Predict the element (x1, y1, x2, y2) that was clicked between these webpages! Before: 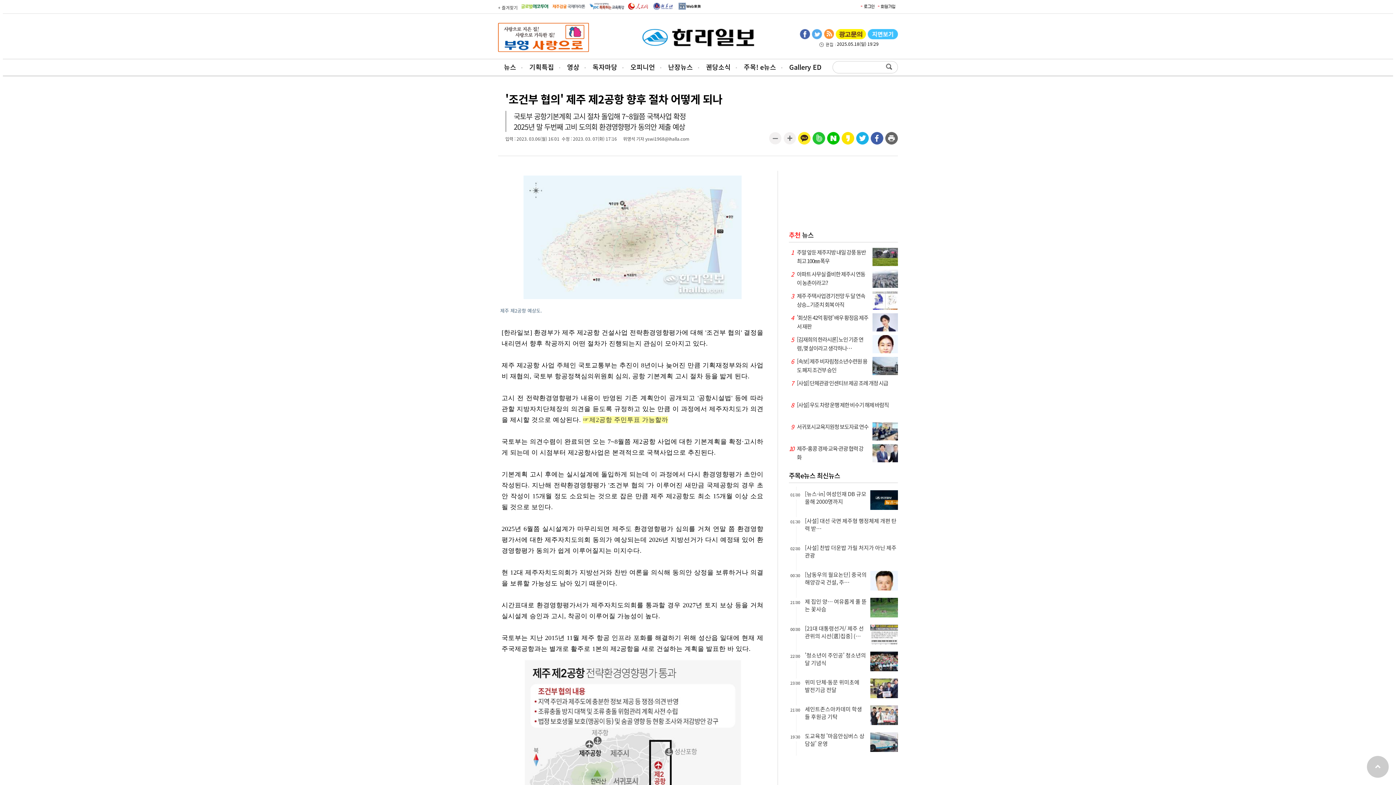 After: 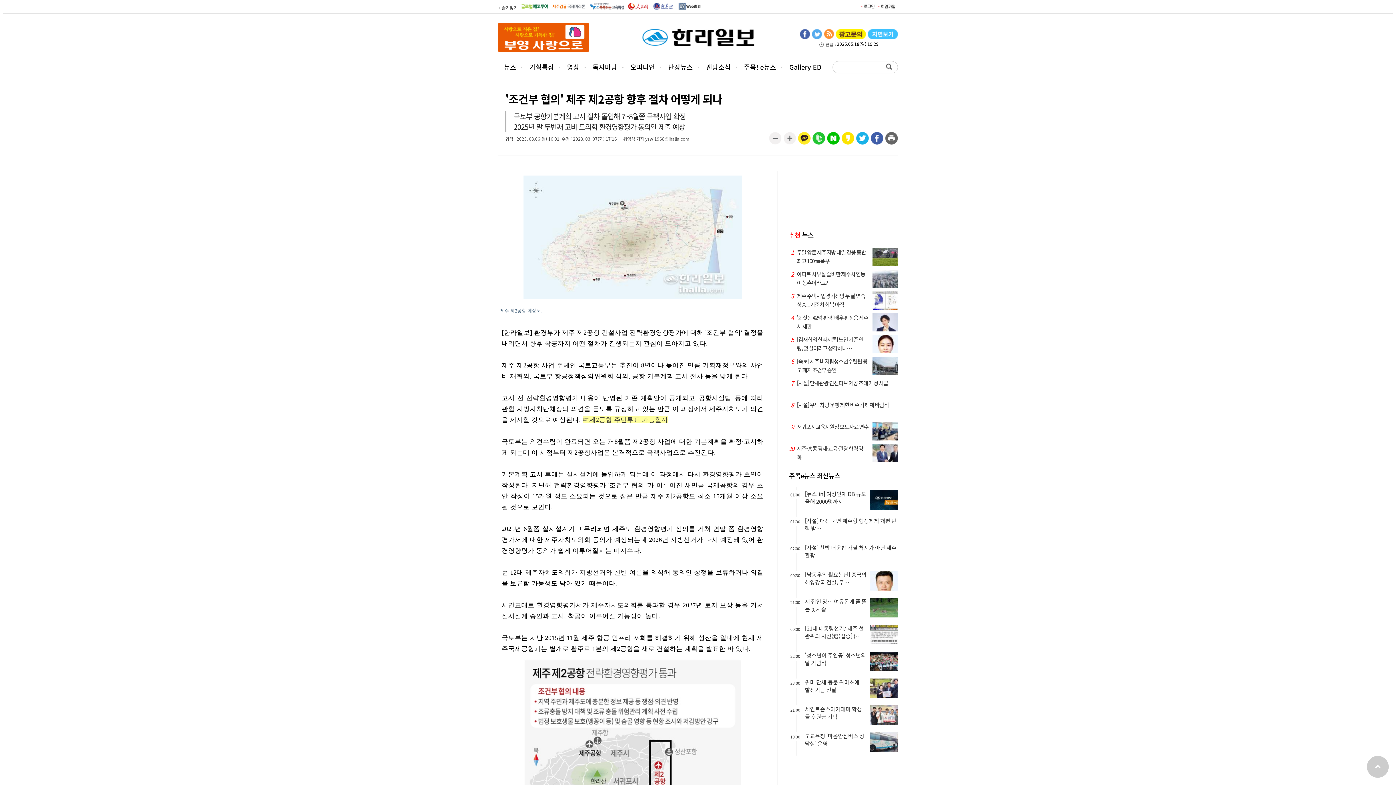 Action: bbox: (836, 34, 866, 40)